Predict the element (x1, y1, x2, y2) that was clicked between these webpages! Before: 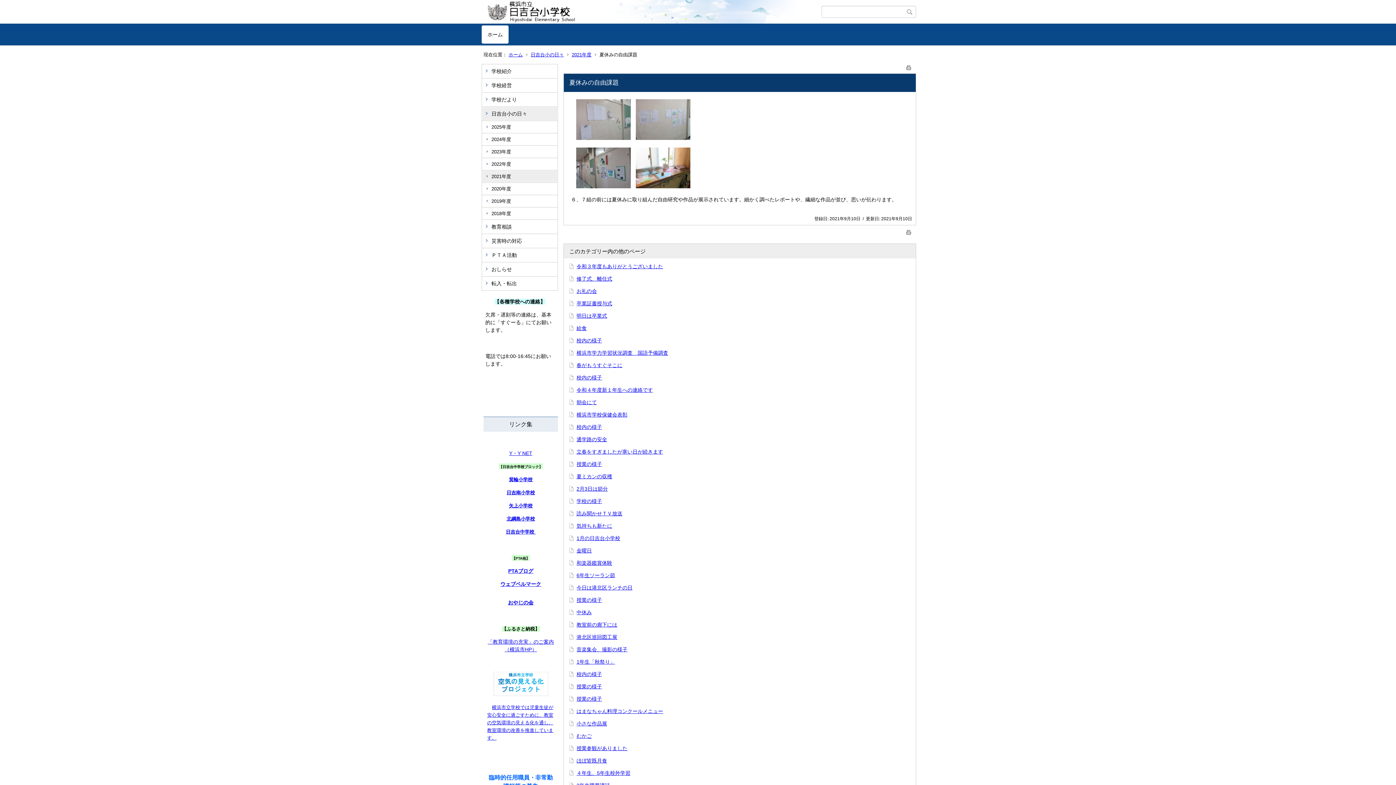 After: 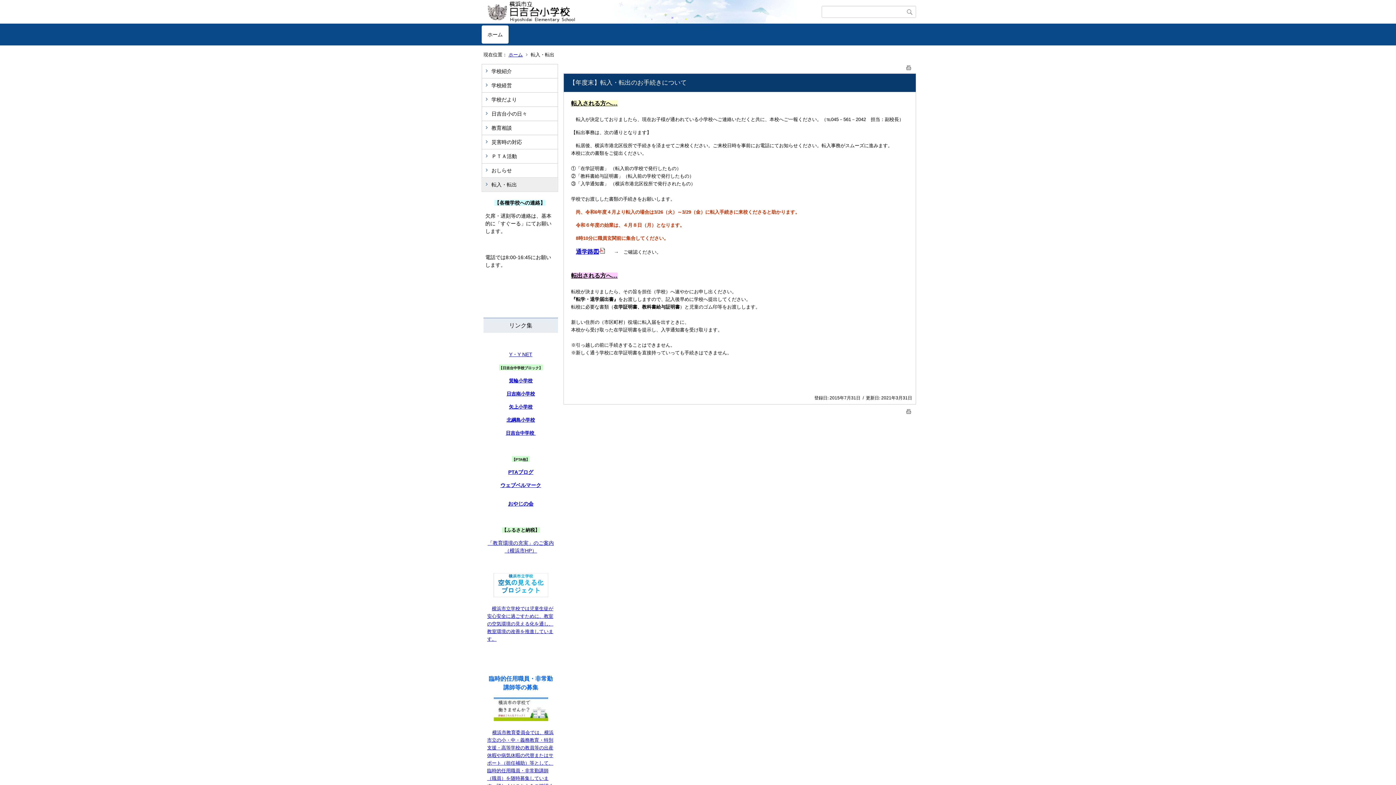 Action: label: 転入・転出 bbox: (482, 276, 557, 290)